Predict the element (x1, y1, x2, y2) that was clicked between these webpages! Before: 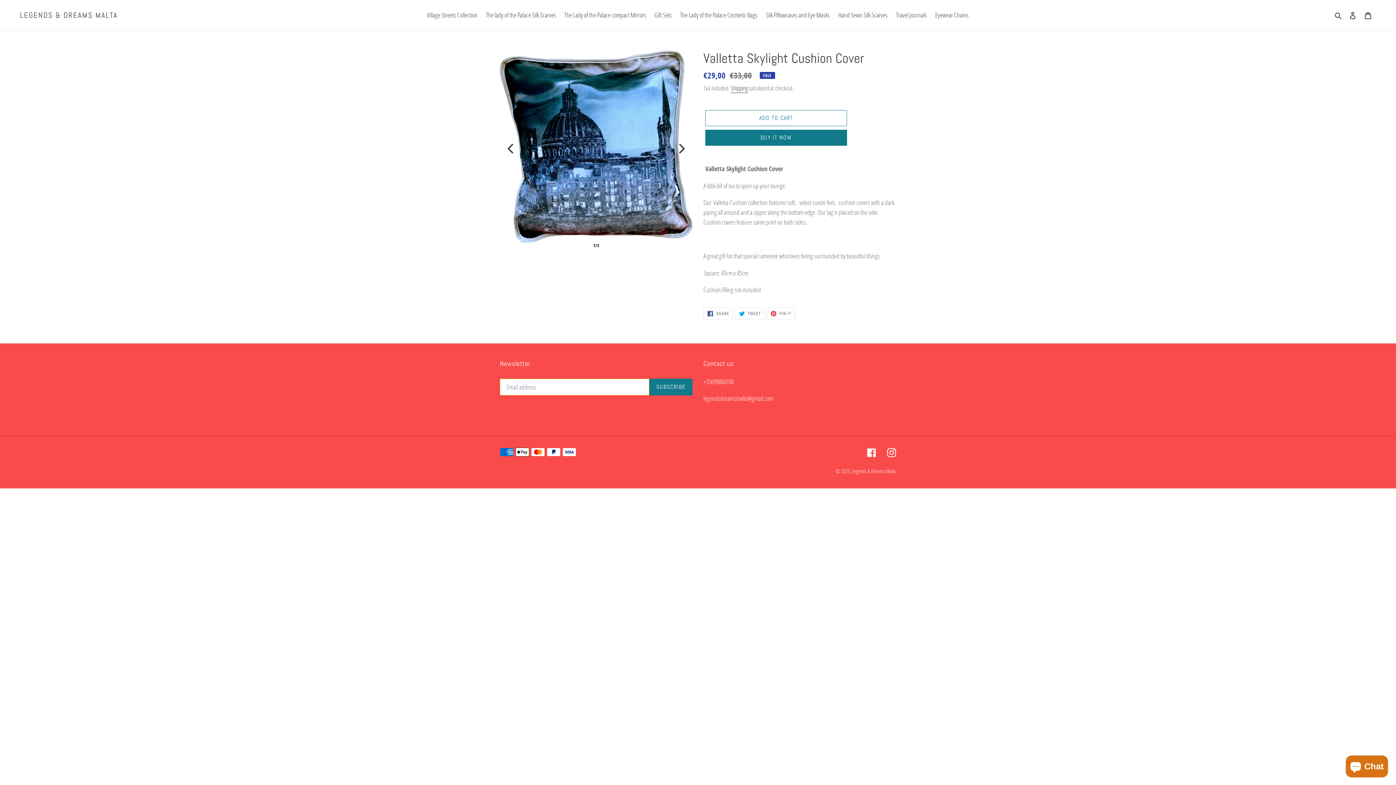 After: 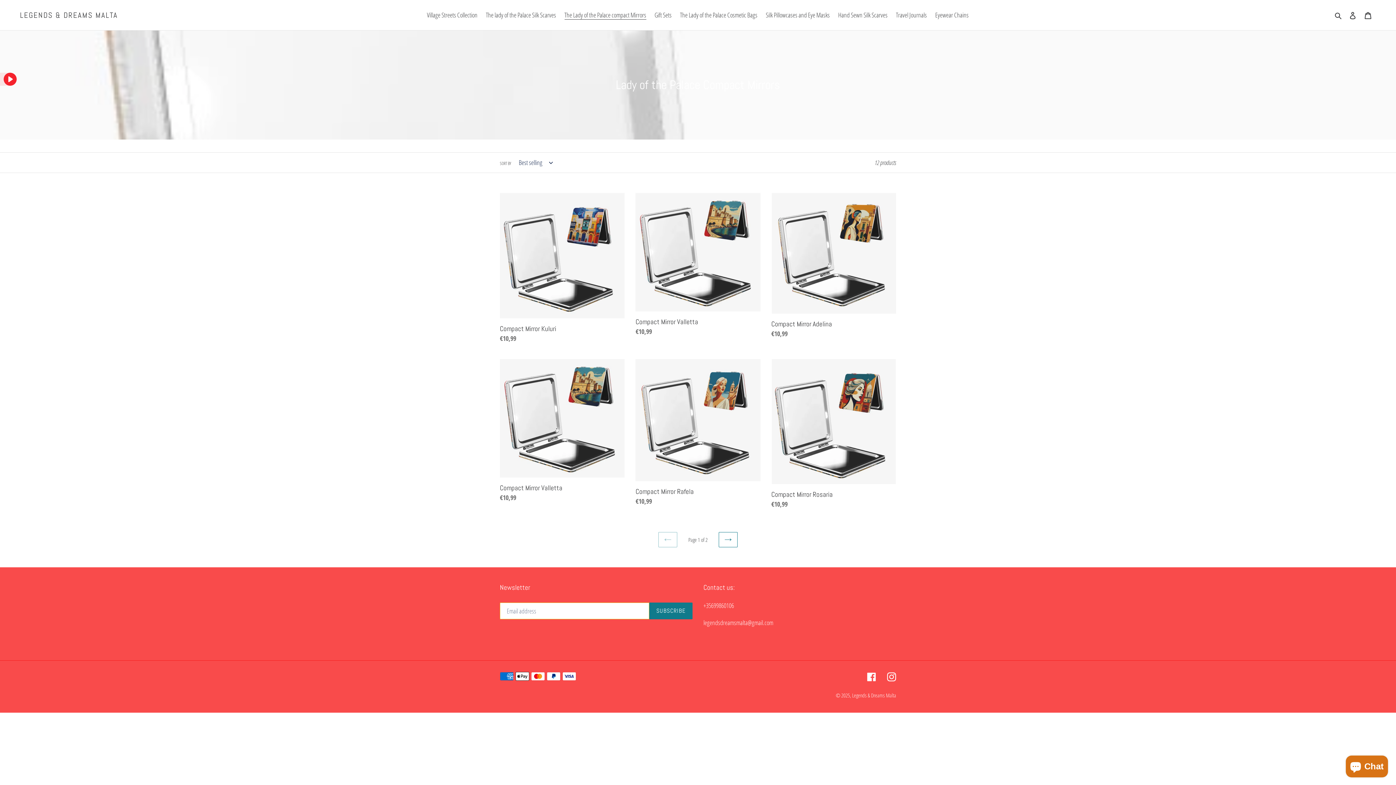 Action: label: The Lady of the Palace compact Mirrors bbox: (560, 9, 650, 21)